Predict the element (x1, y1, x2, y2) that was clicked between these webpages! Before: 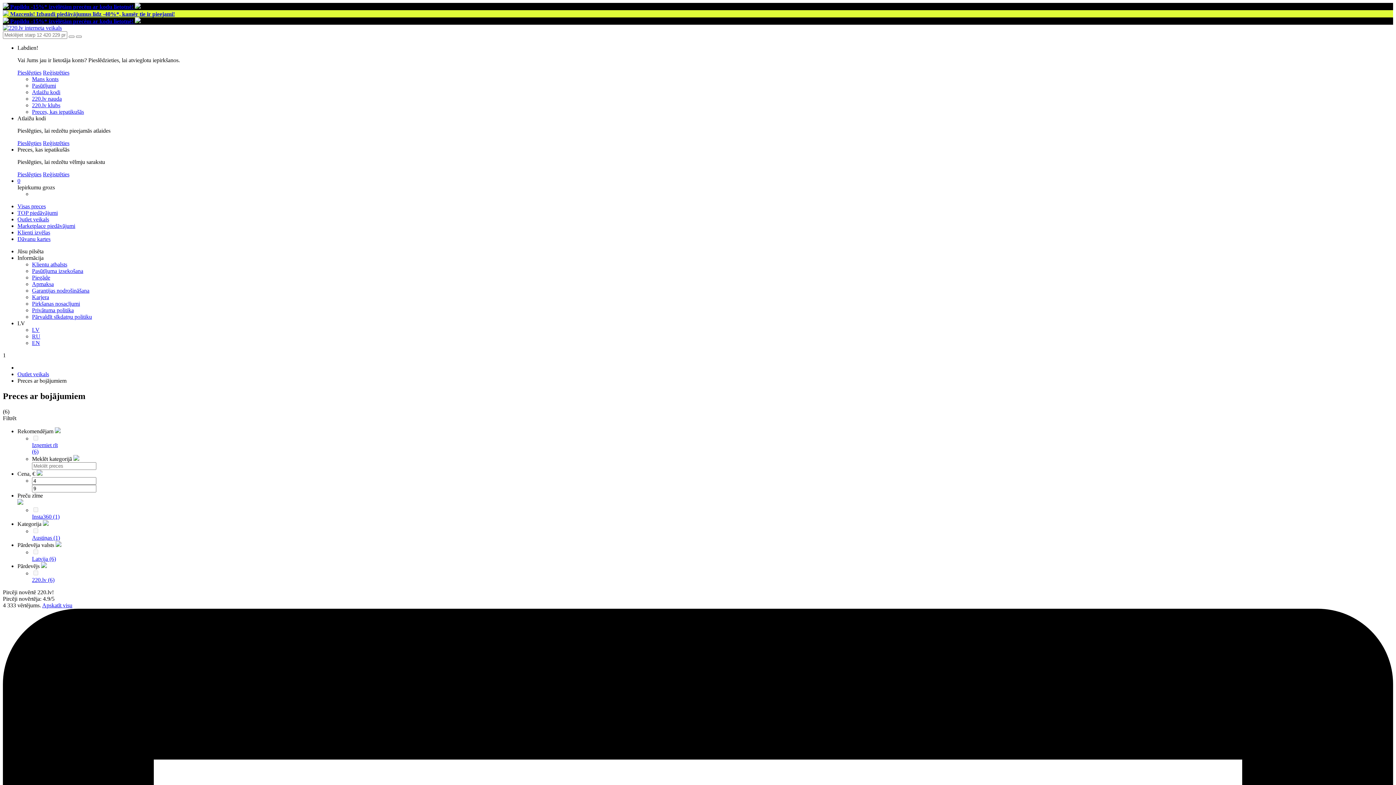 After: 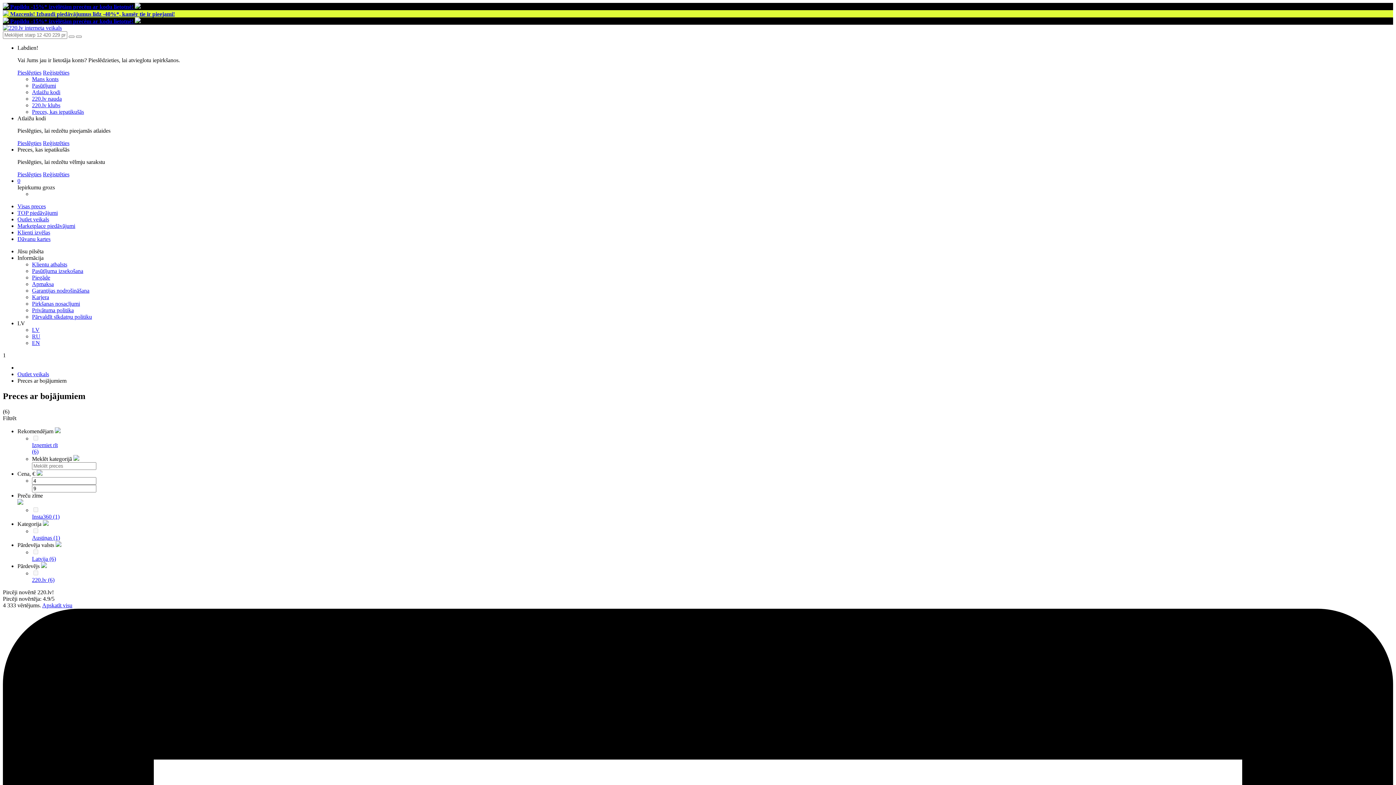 Action: bbox: (55, 542, 61, 548)